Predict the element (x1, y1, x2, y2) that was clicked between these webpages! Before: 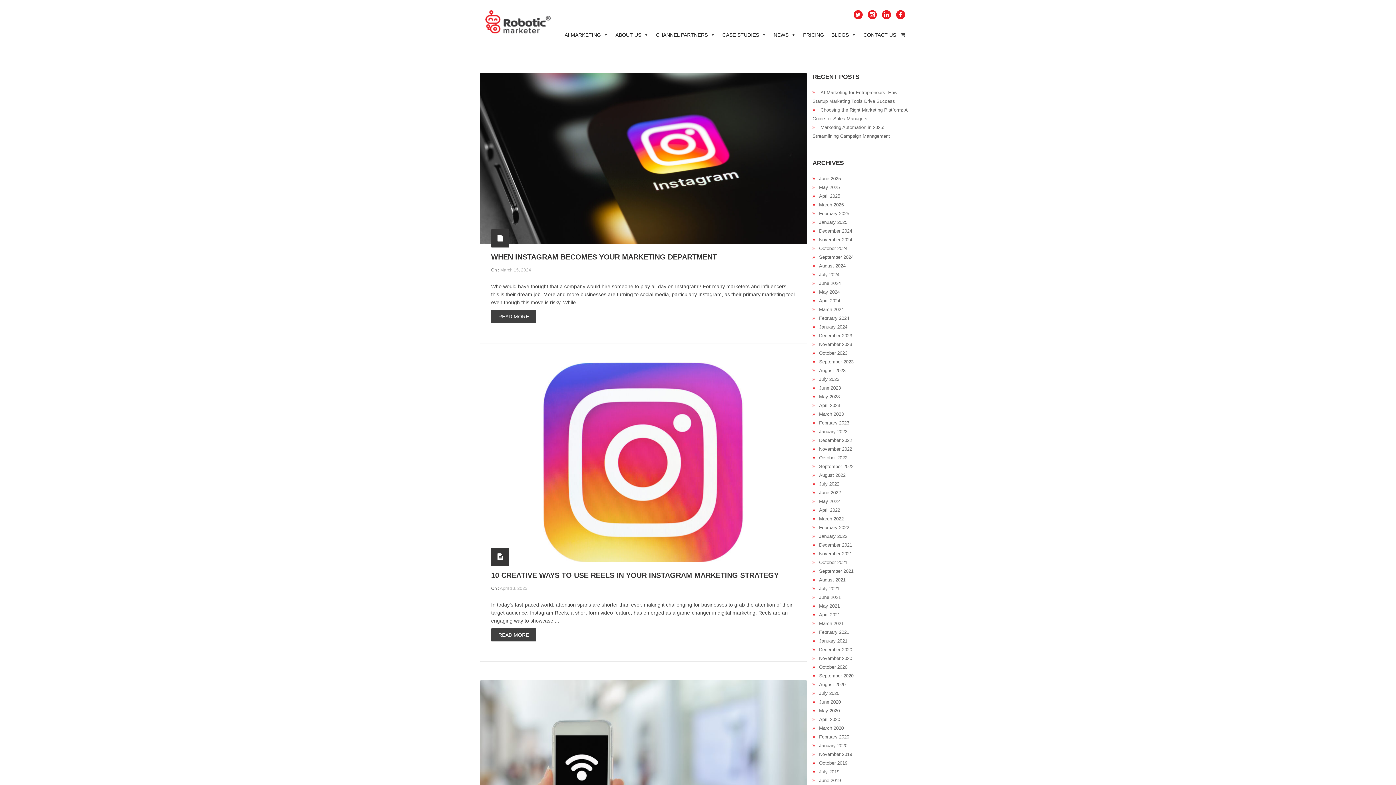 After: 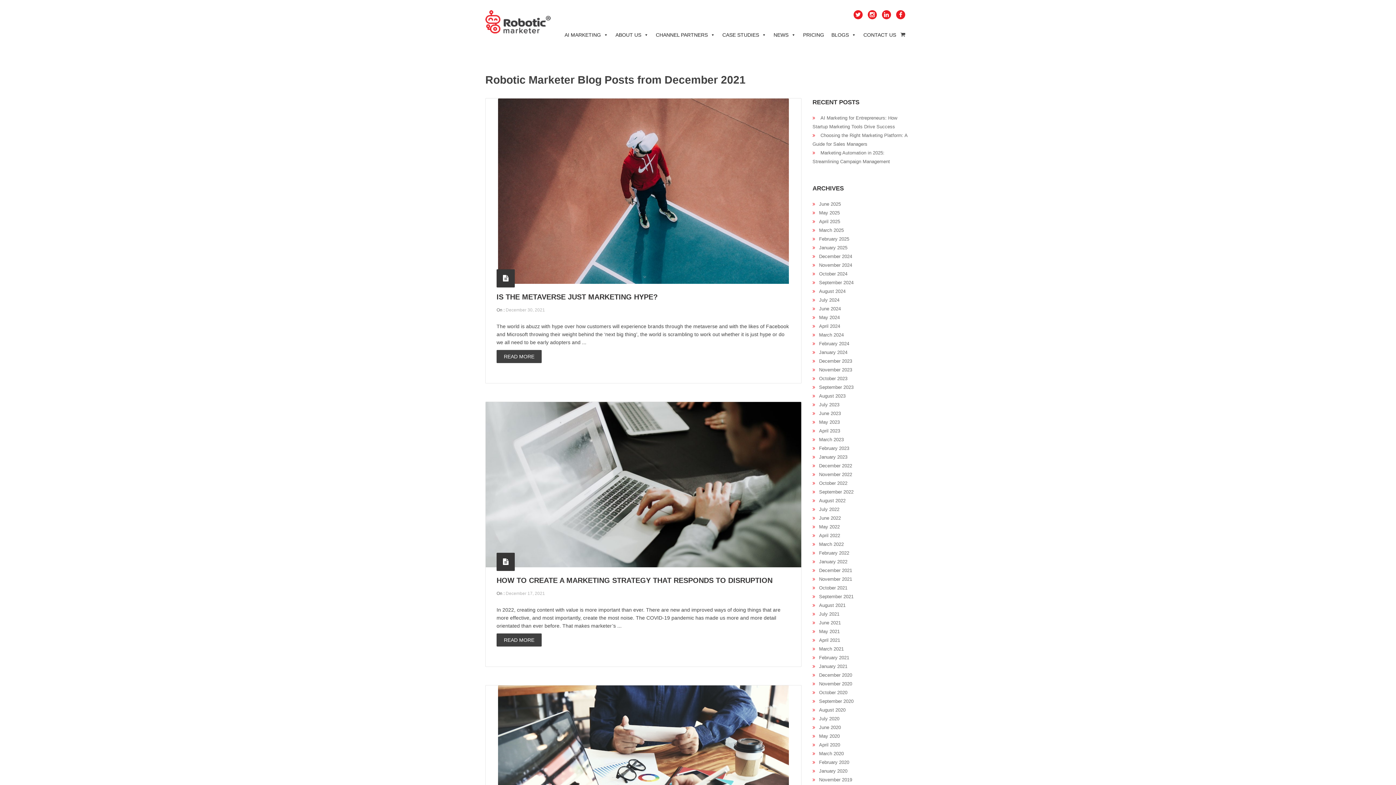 Action: bbox: (819, 542, 852, 548) label: December 2021